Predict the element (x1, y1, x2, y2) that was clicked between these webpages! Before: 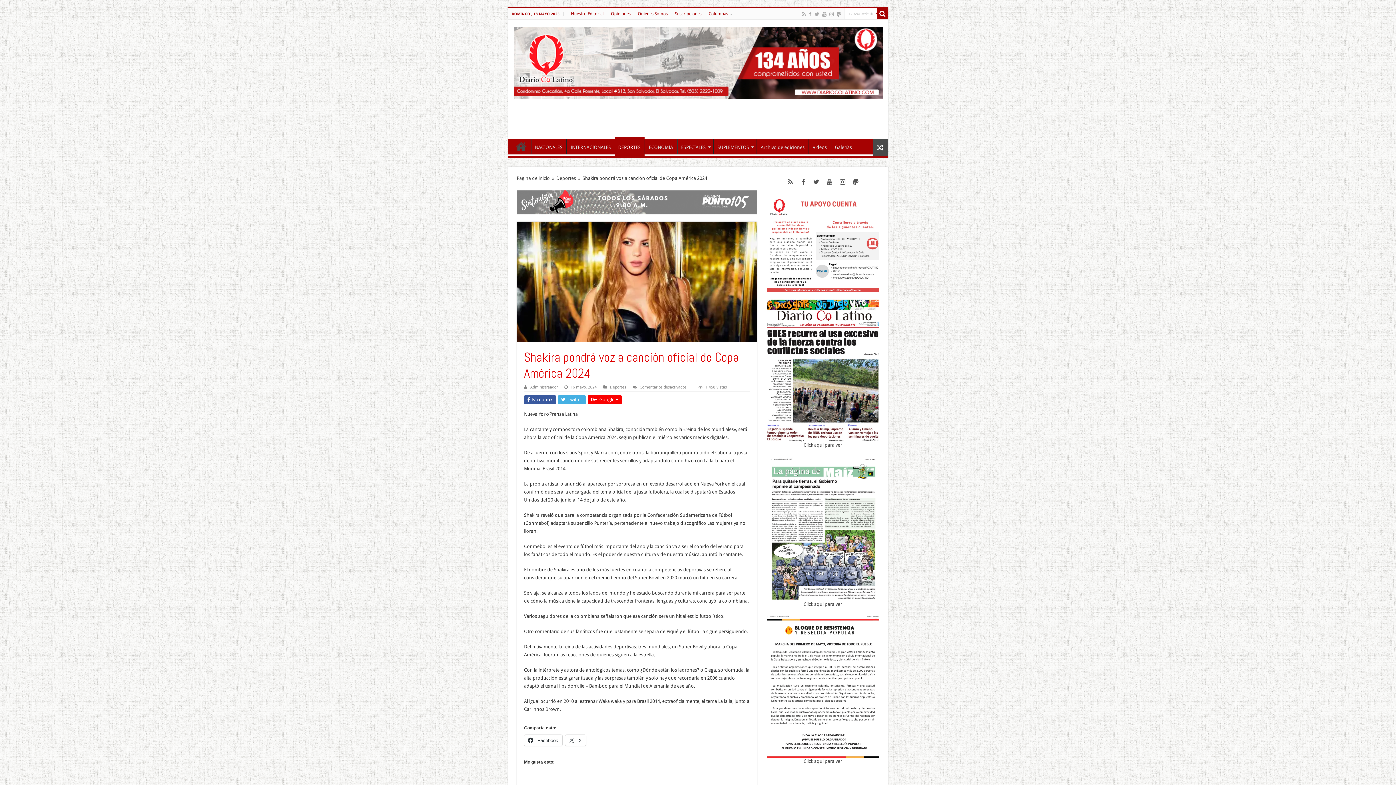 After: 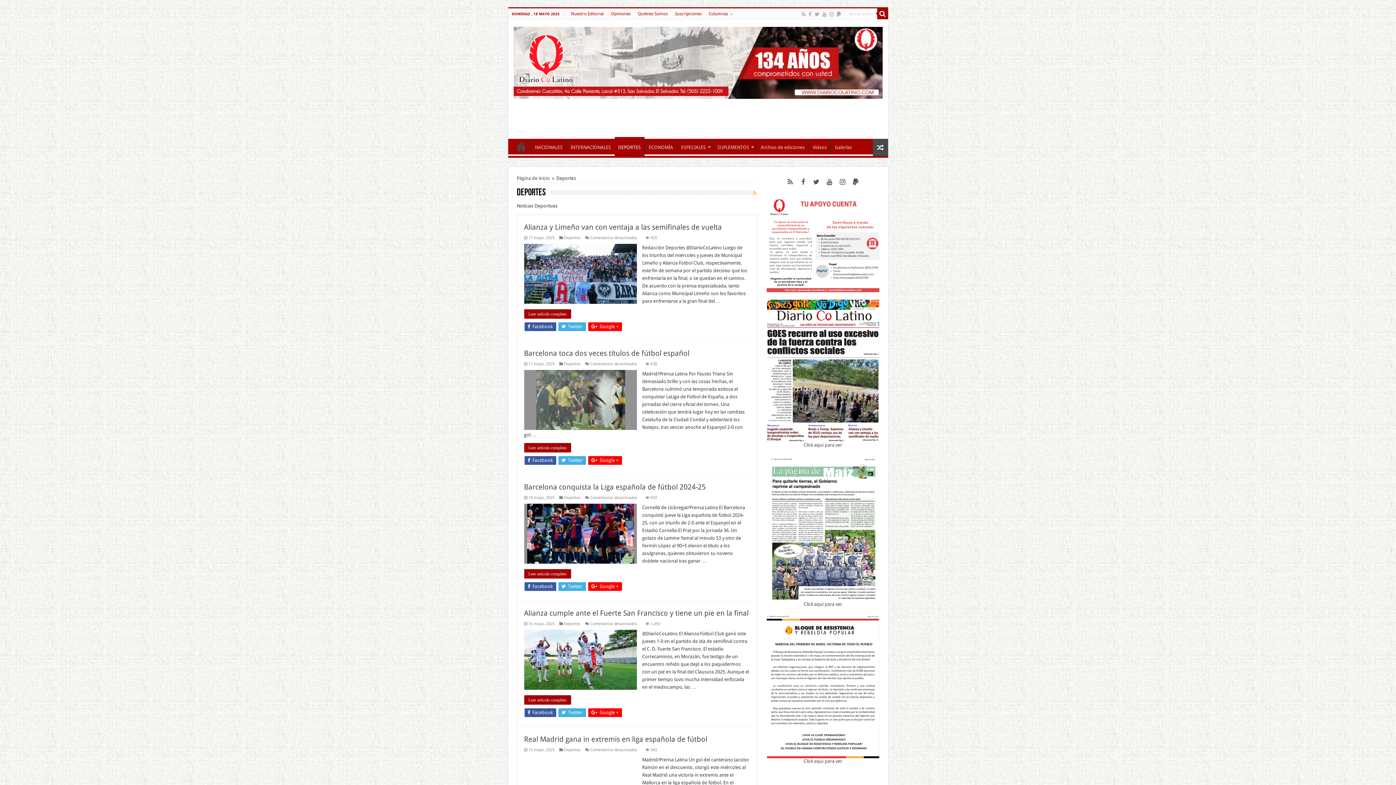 Action: label: Deportes bbox: (556, 175, 576, 181)